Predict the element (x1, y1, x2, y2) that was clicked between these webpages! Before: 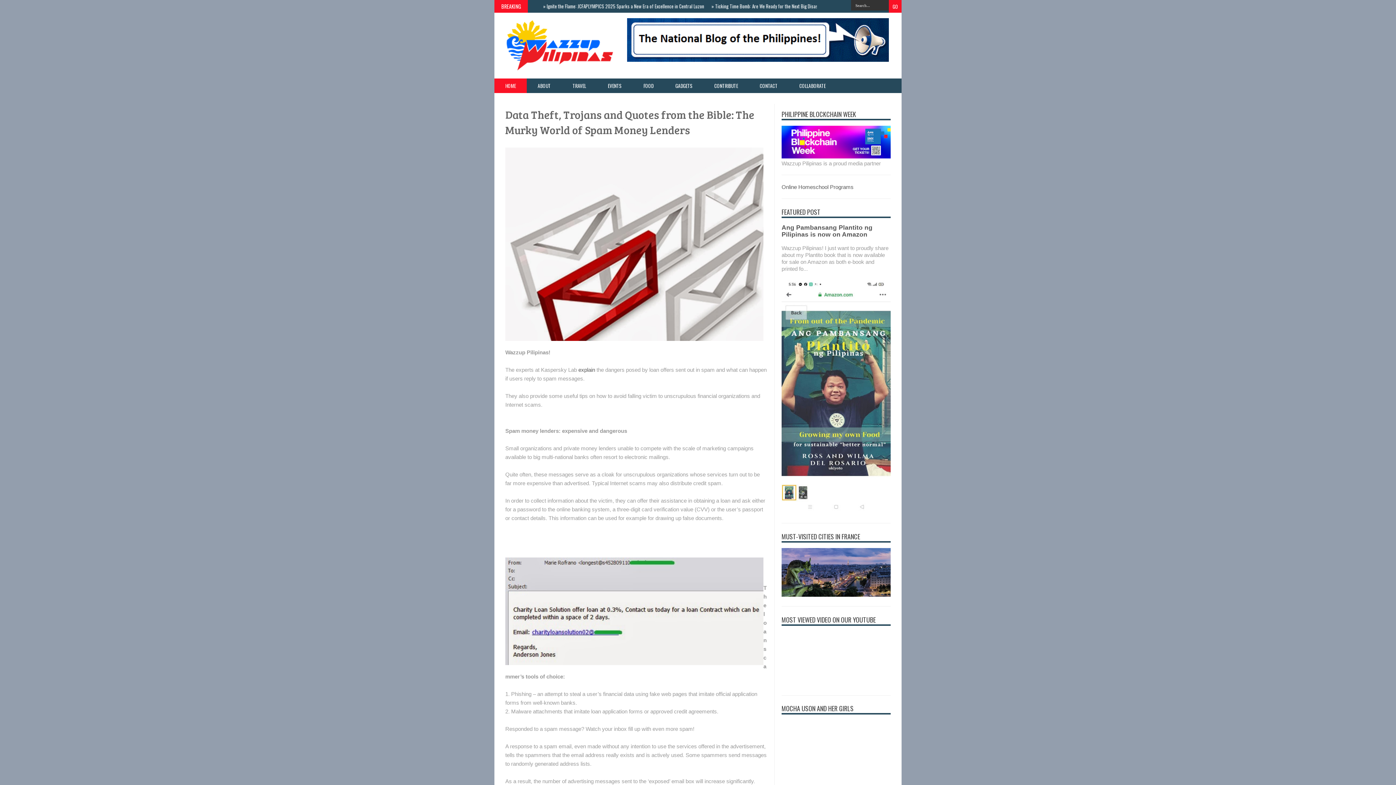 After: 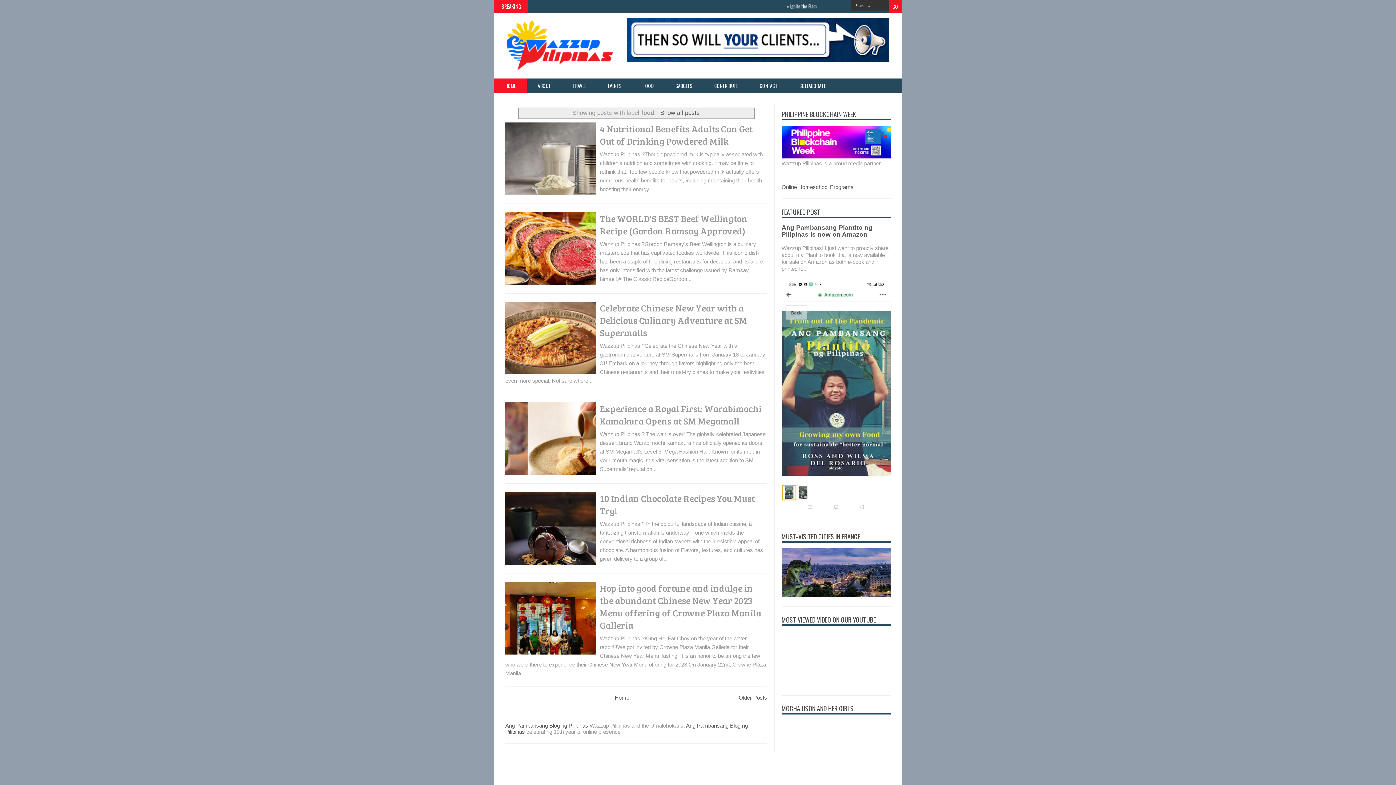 Action: label: FOOD bbox: (632, 78, 664, 93)